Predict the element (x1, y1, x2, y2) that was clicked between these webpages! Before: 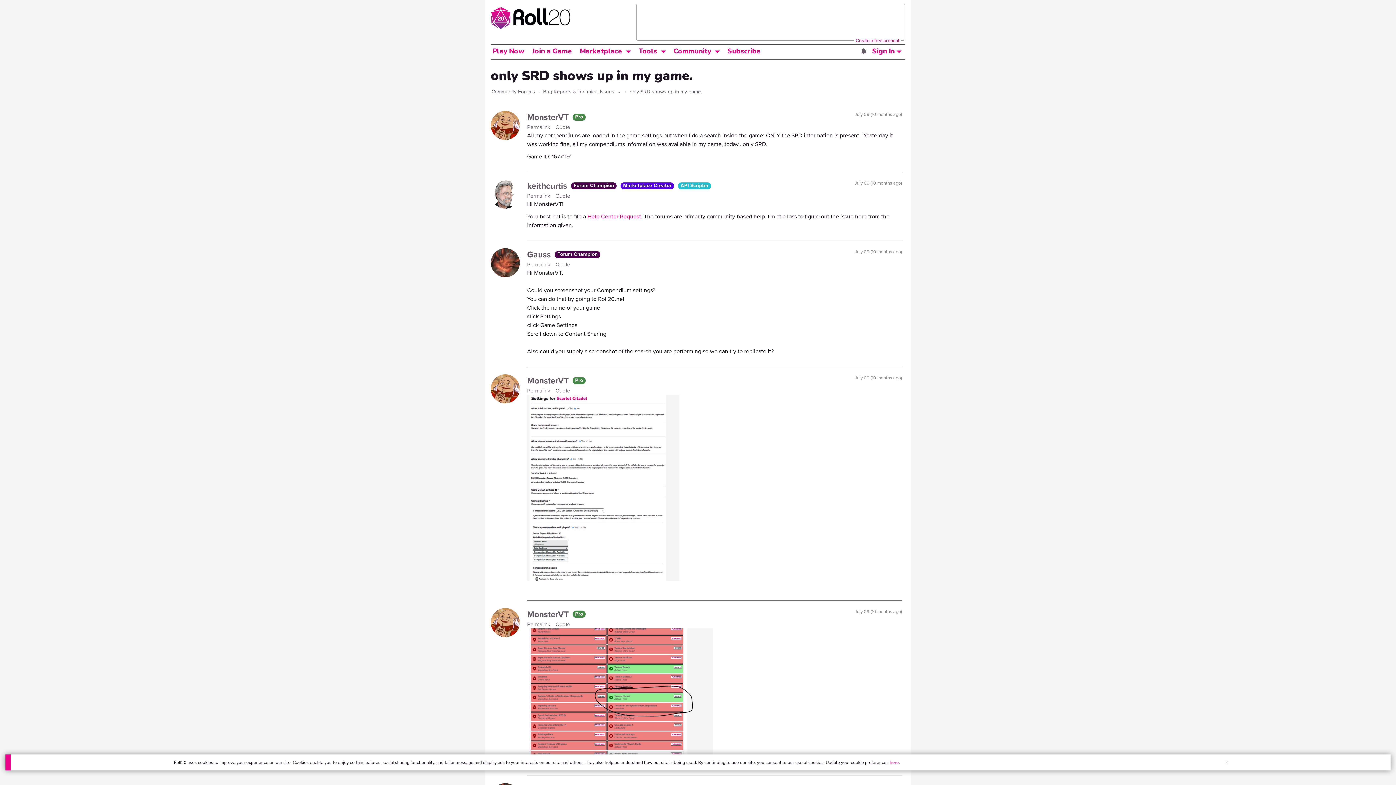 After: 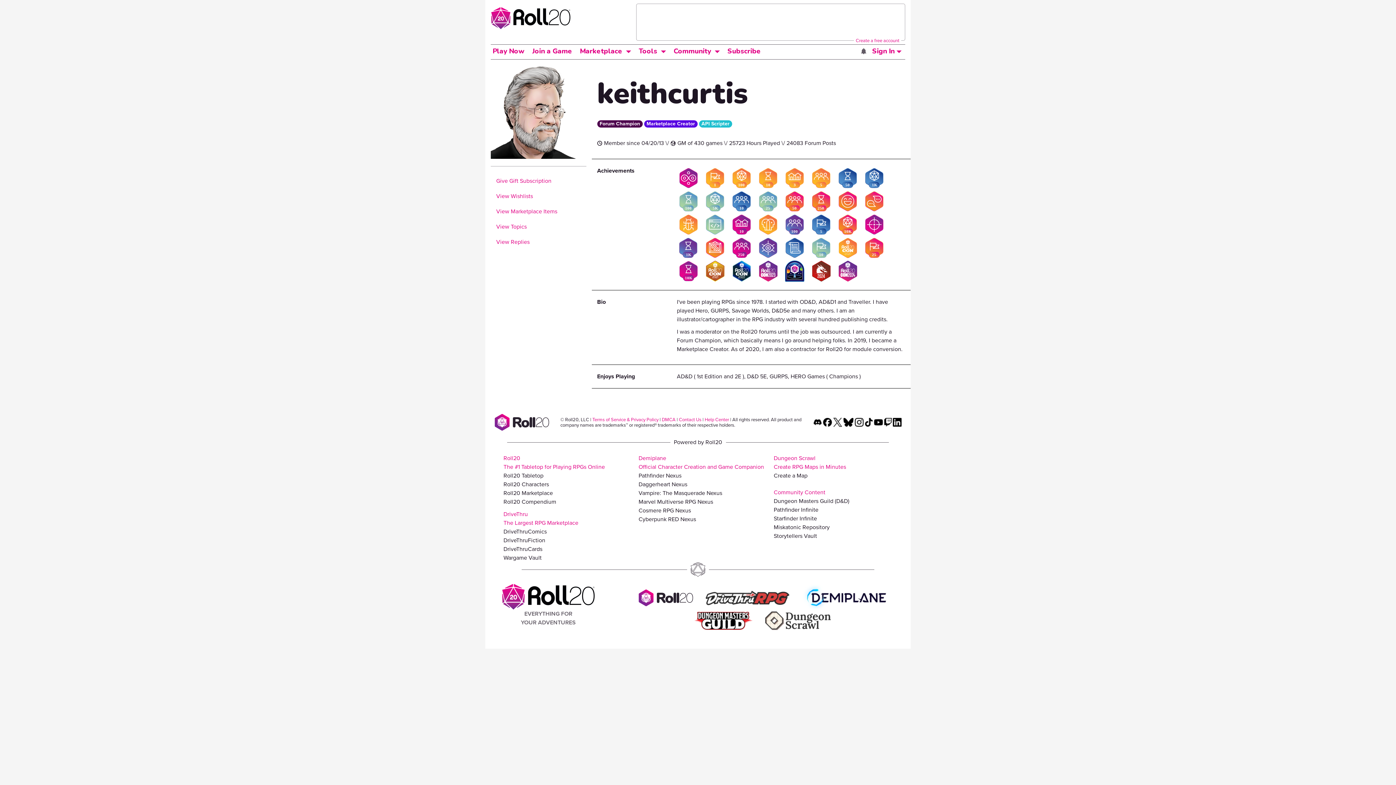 Action: label: keithcurtis  bbox: (527, 179, 569, 192)